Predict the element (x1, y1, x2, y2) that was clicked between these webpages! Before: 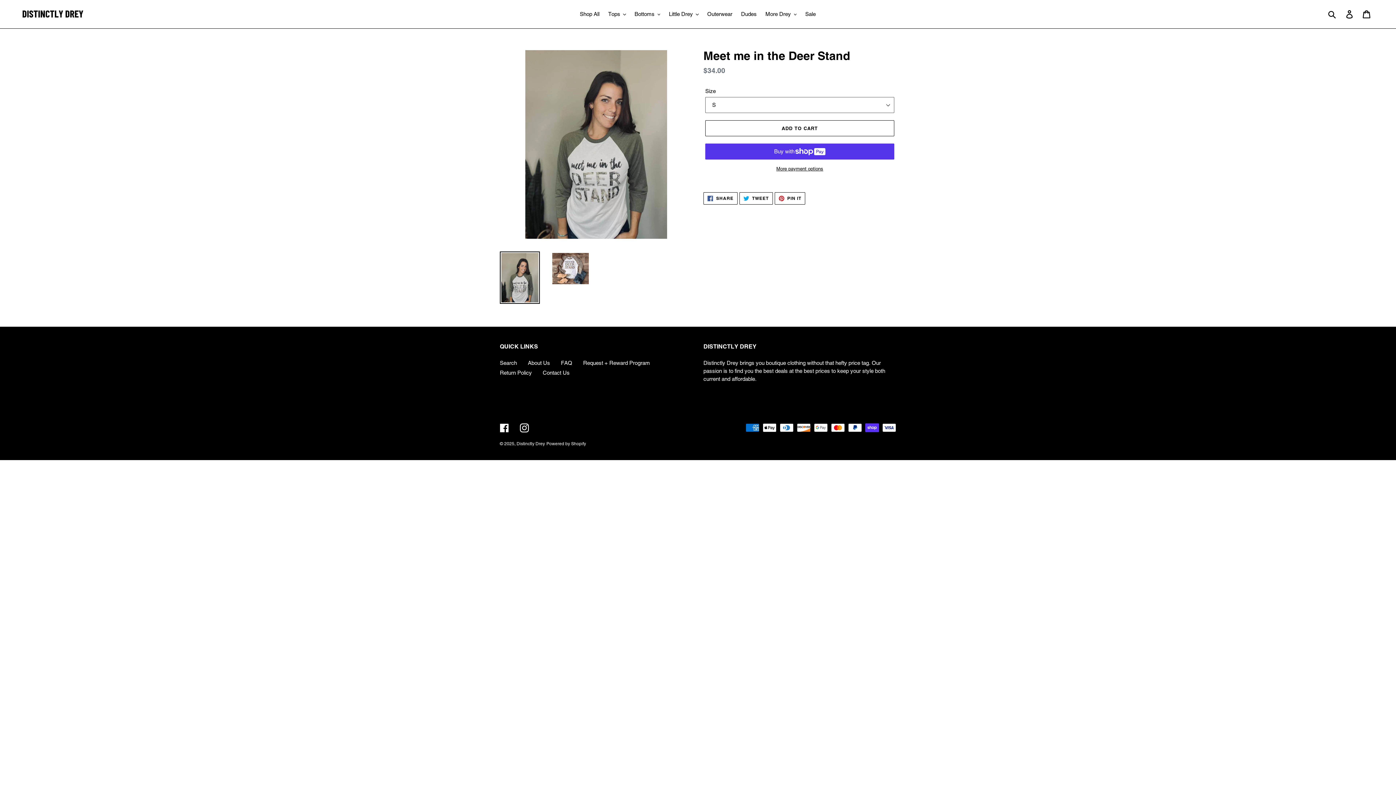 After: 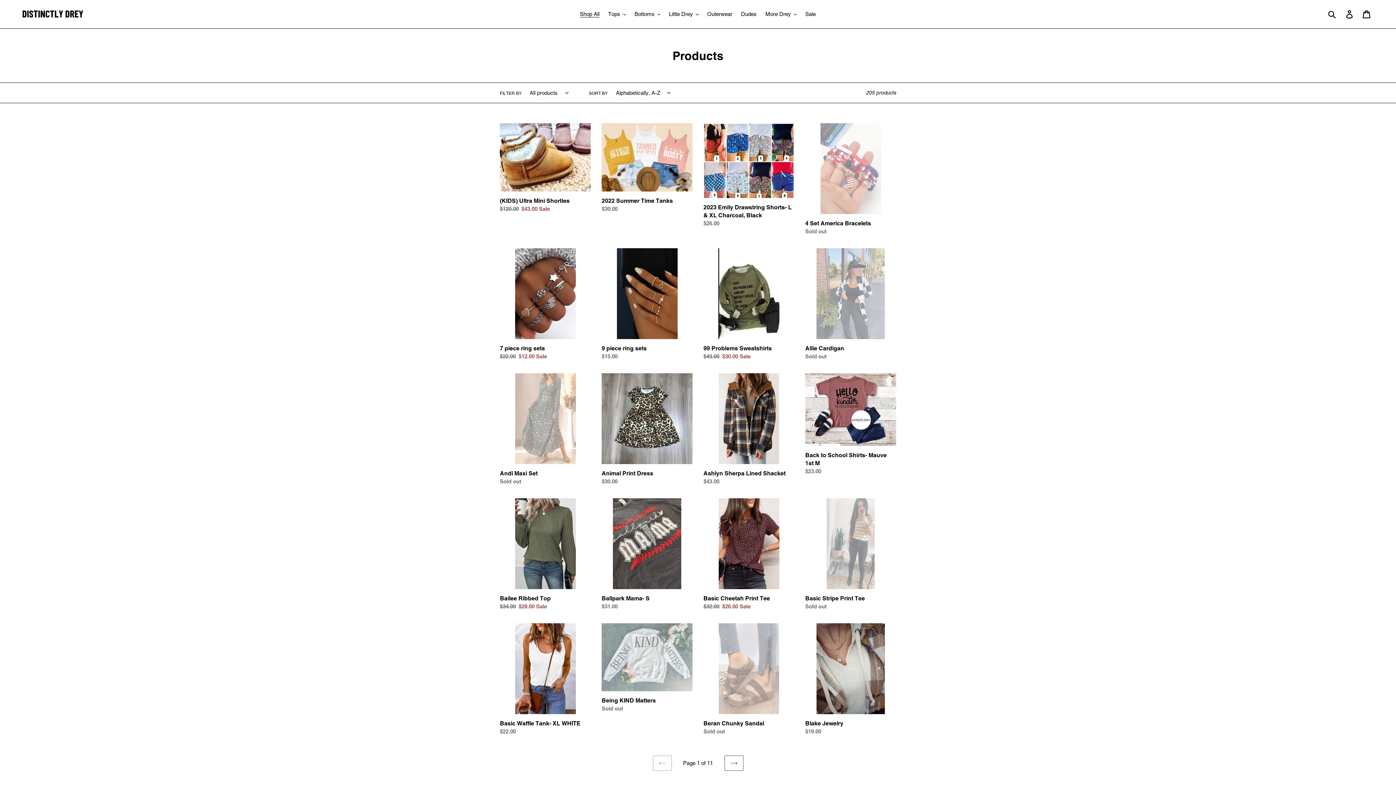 Action: bbox: (576, 9, 603, 19) label: Shop All